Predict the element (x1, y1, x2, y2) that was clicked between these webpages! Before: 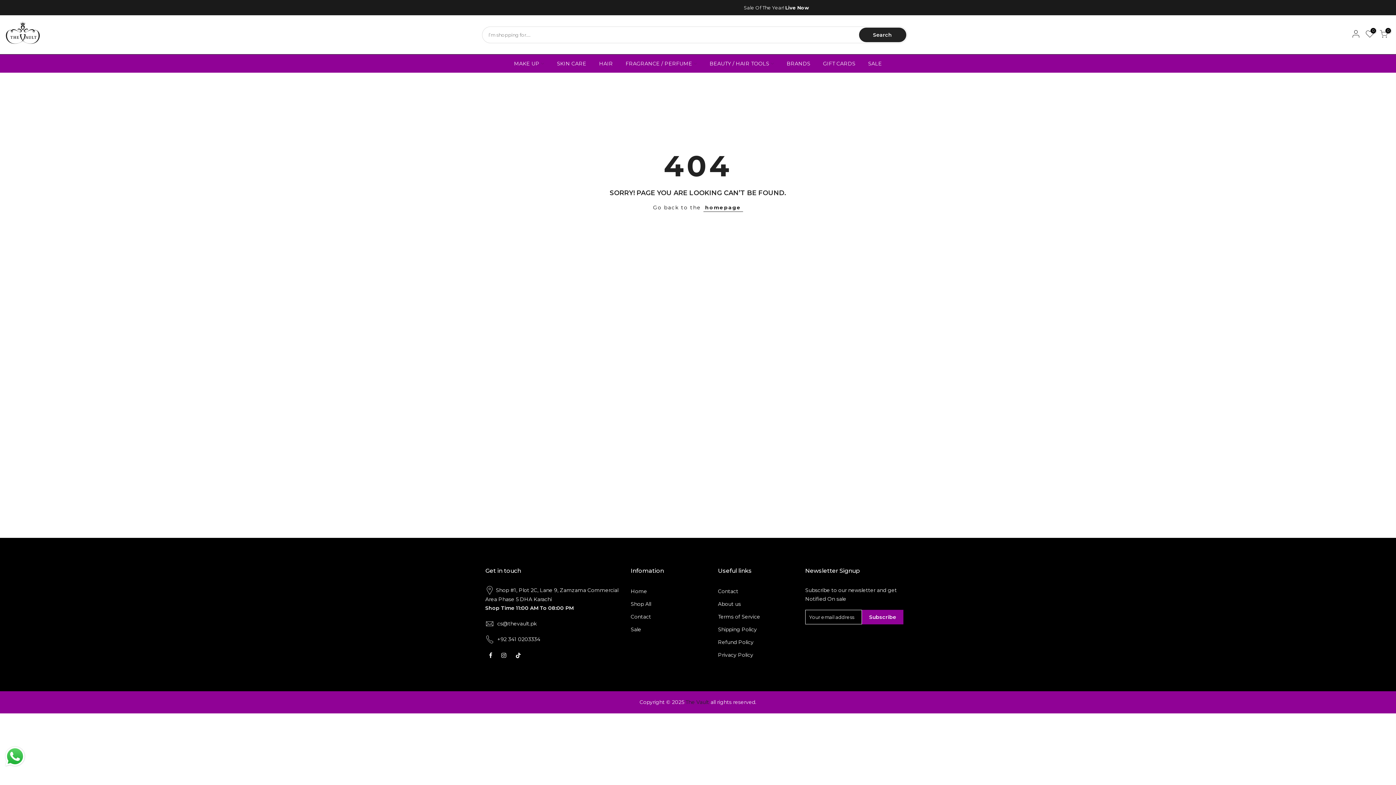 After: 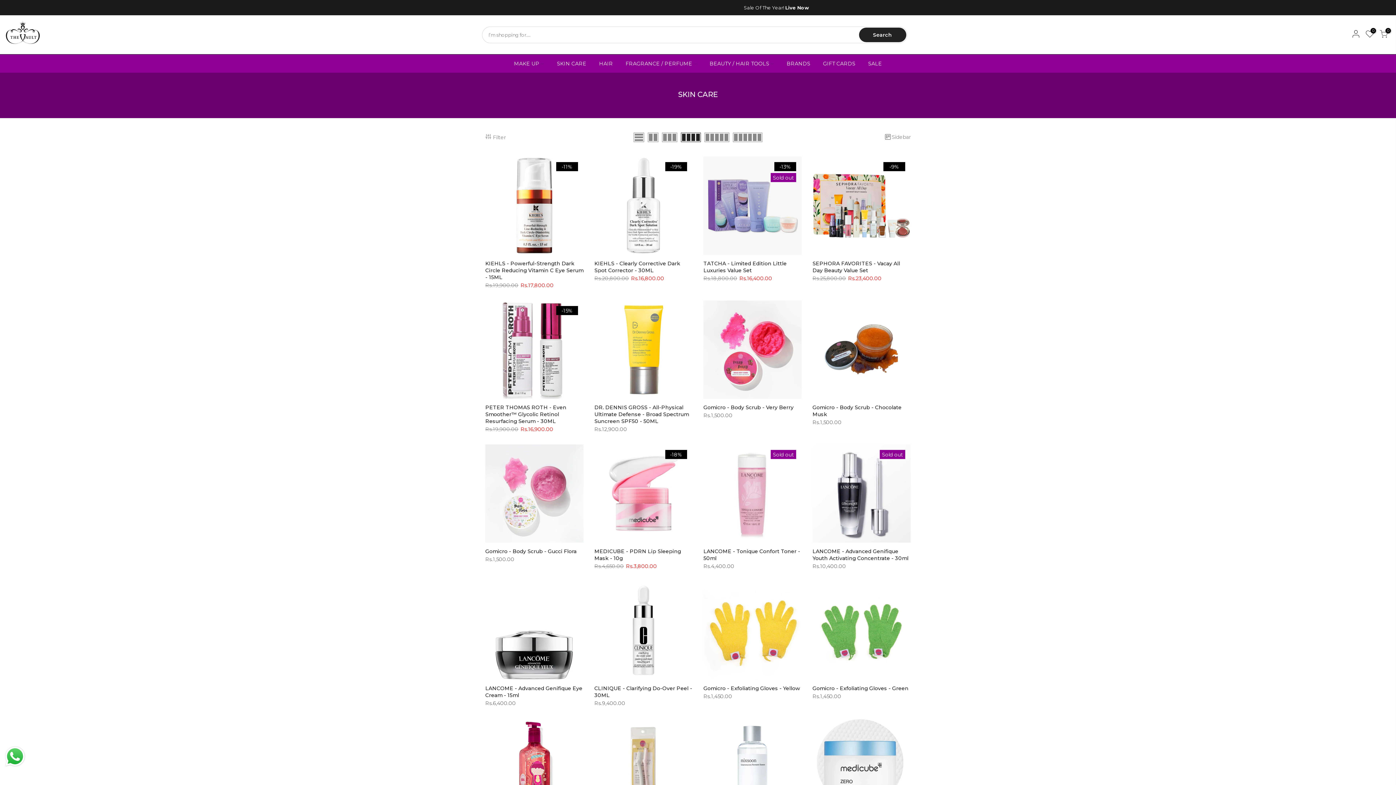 Action: bbox: (550, 54, 592, 72) label: SKIN CARE